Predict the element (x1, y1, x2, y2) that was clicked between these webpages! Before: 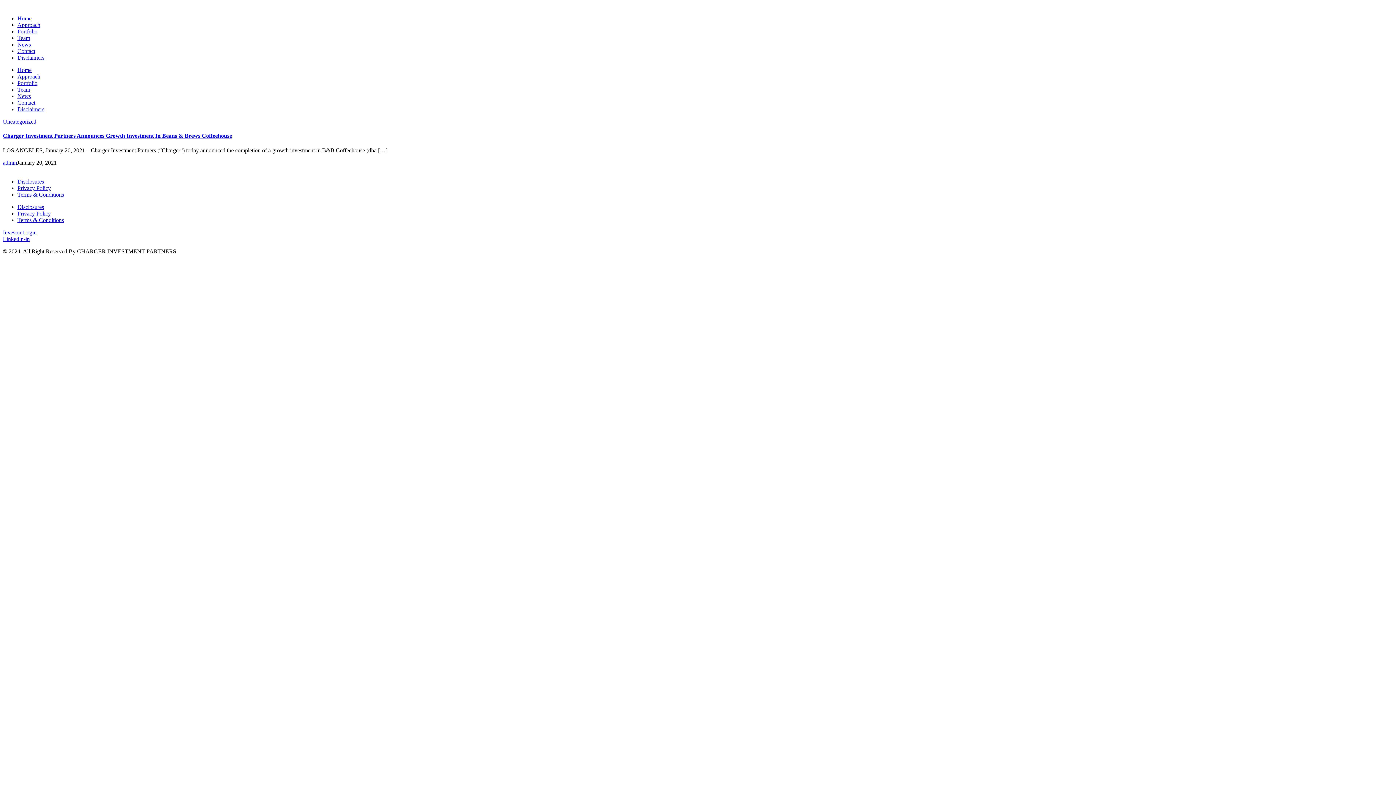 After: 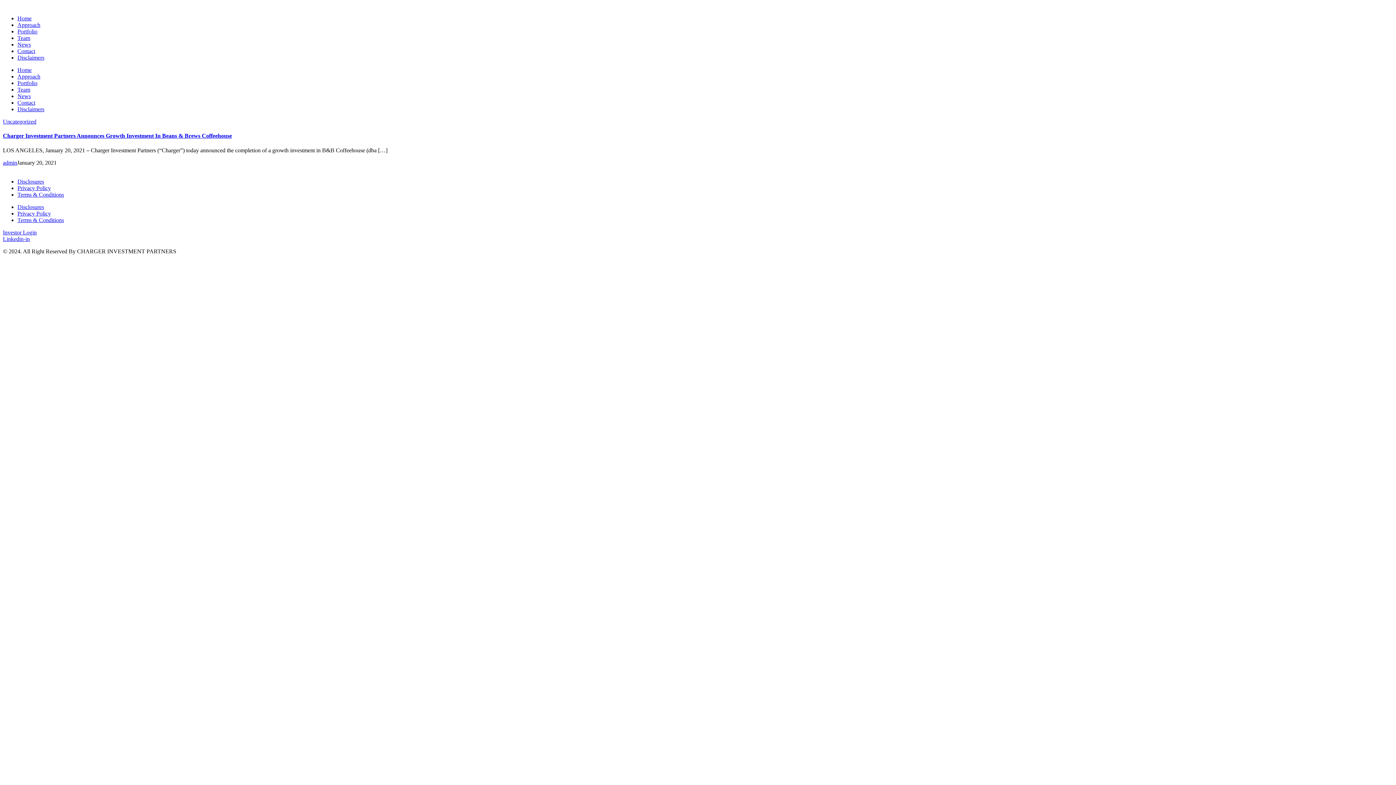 Action: bbox: (2, 235, 29, 242) label: Linkedin-in